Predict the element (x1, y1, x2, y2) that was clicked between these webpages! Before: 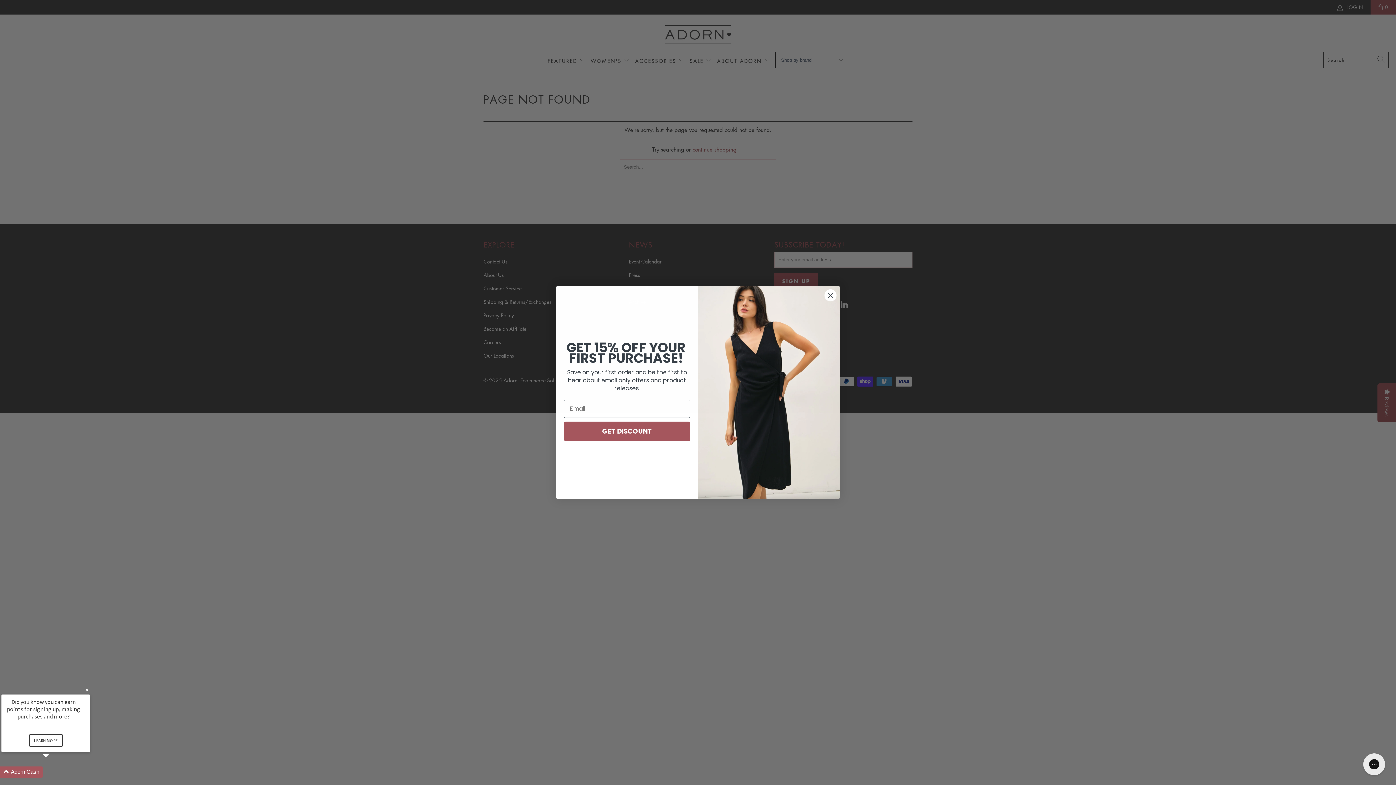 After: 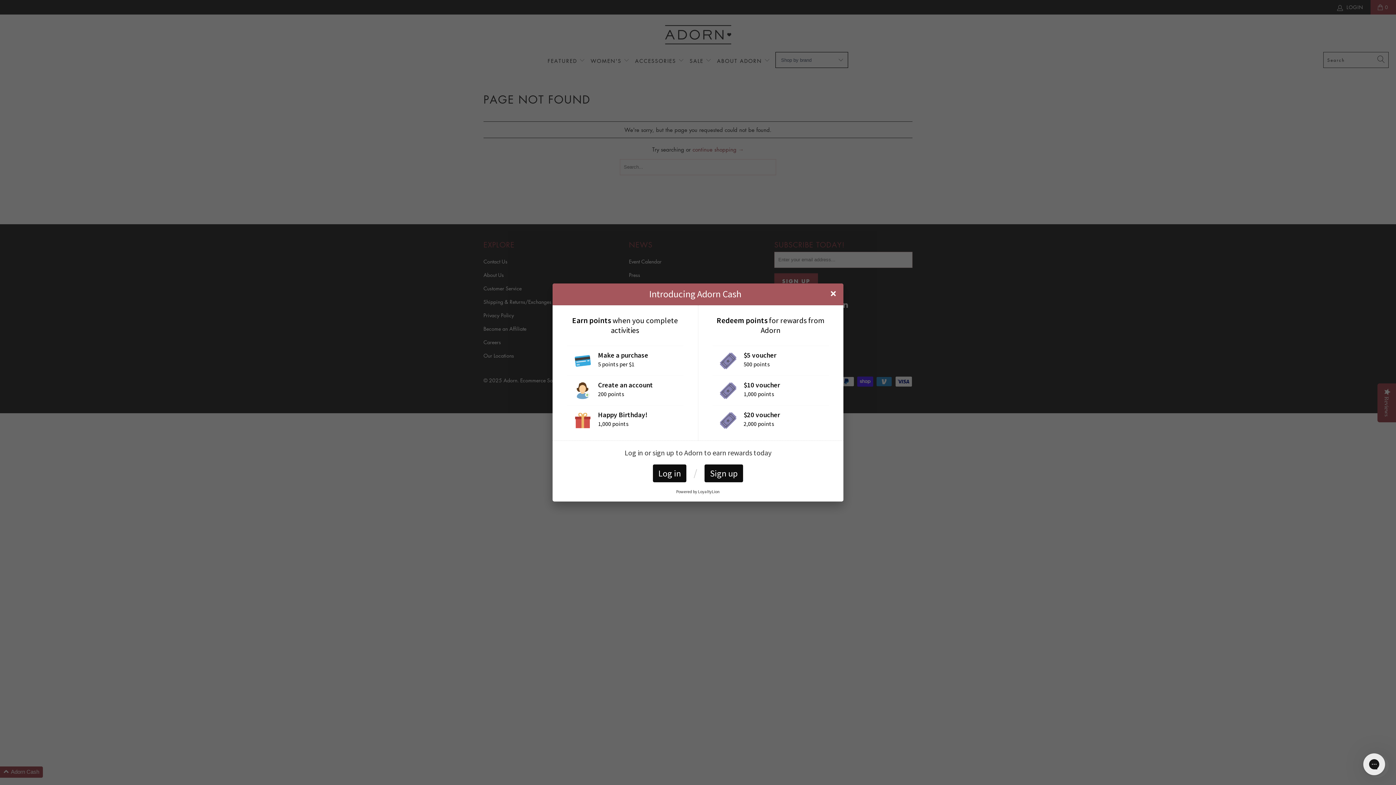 Action: label: LEARN MORE bbox: (28, 734, 62, 747)